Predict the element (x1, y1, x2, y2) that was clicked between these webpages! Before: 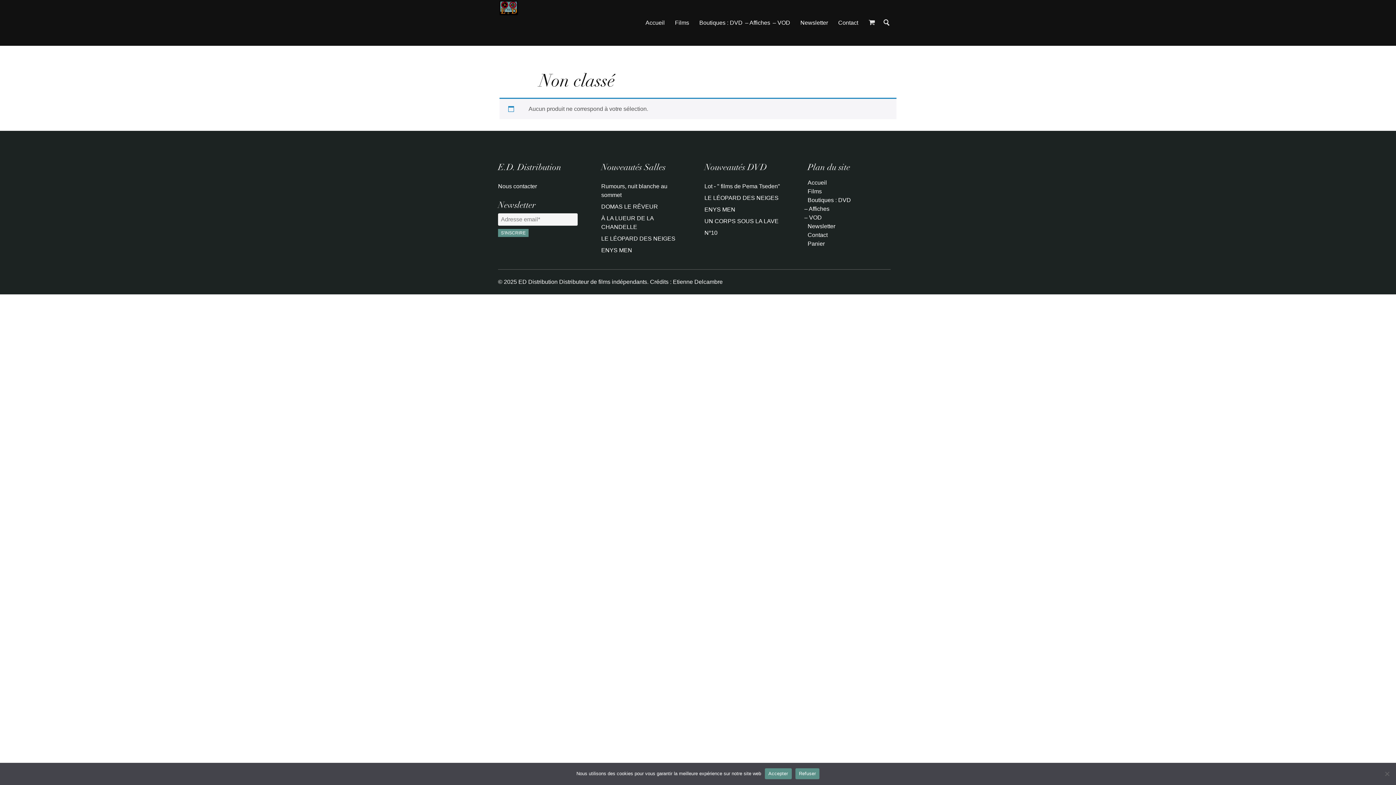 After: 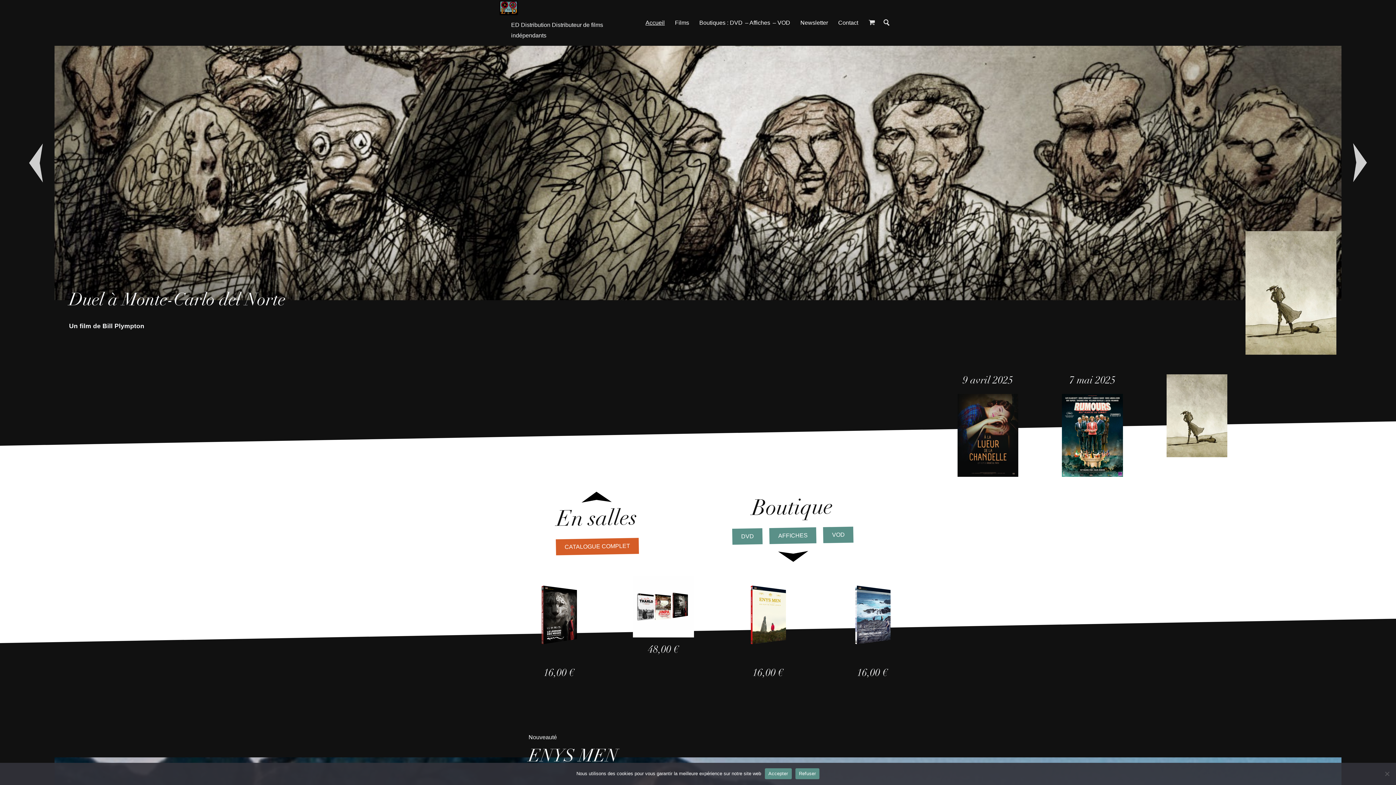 Action: bbox: (641, 14, 669, 31) label: Accueil